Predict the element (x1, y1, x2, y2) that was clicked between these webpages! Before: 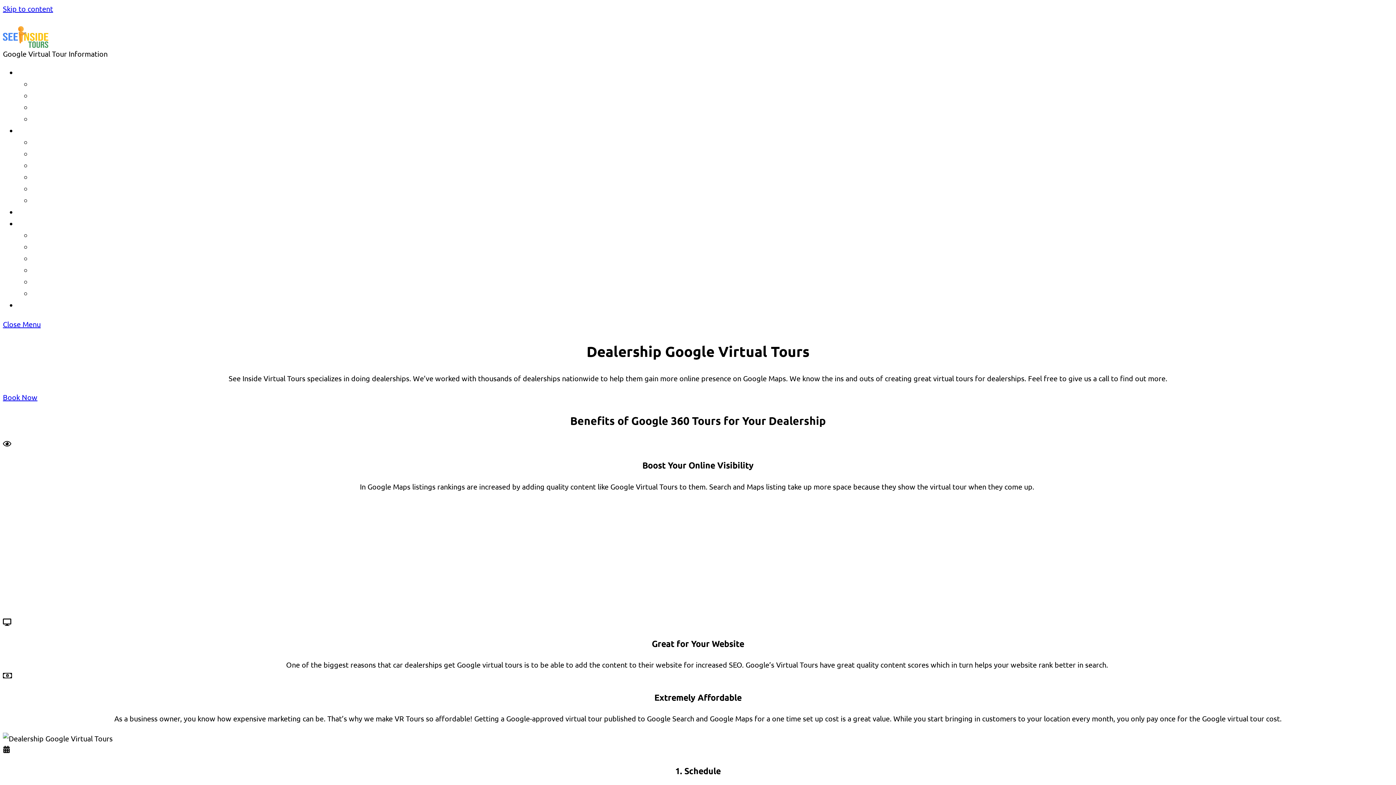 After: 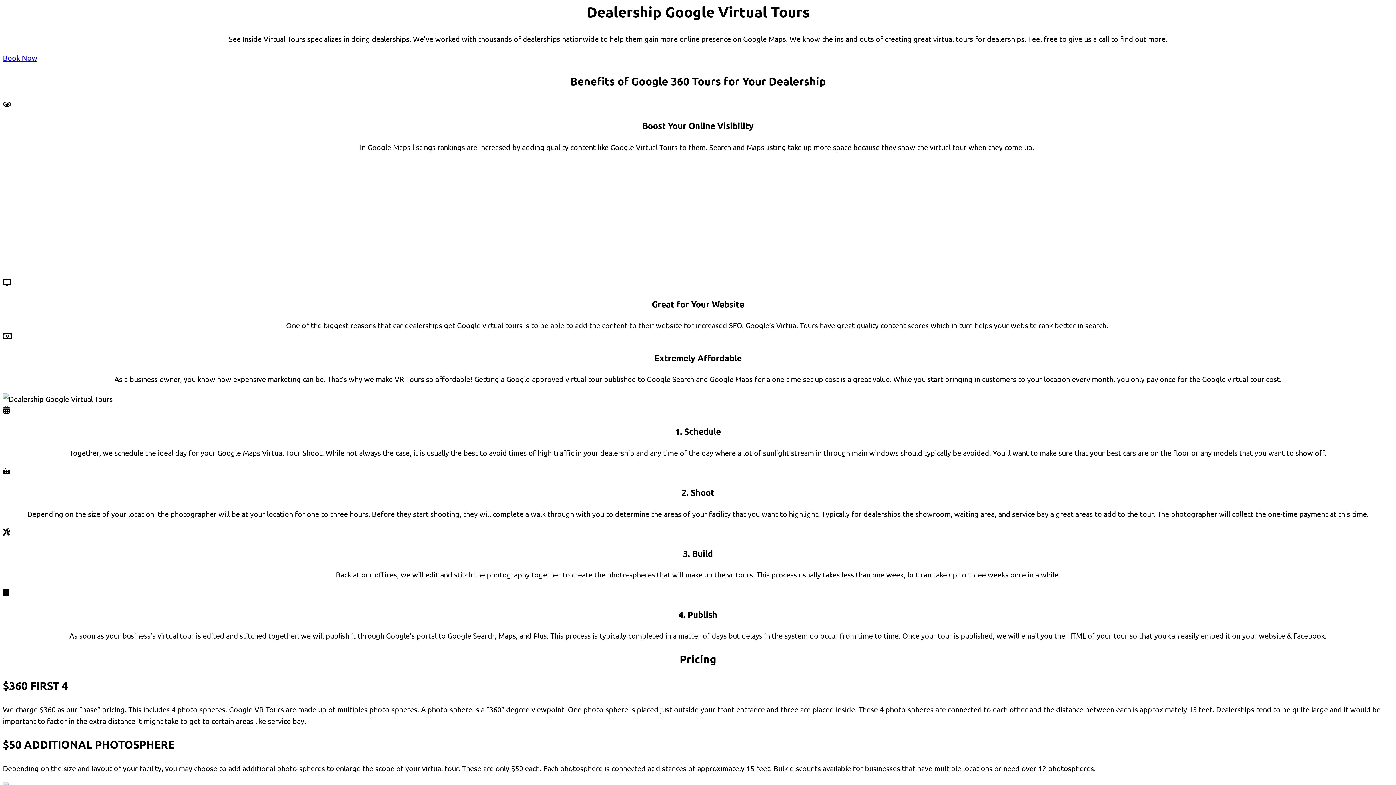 Action: label: Skip to content bbox: (2, 4, 53, 13)